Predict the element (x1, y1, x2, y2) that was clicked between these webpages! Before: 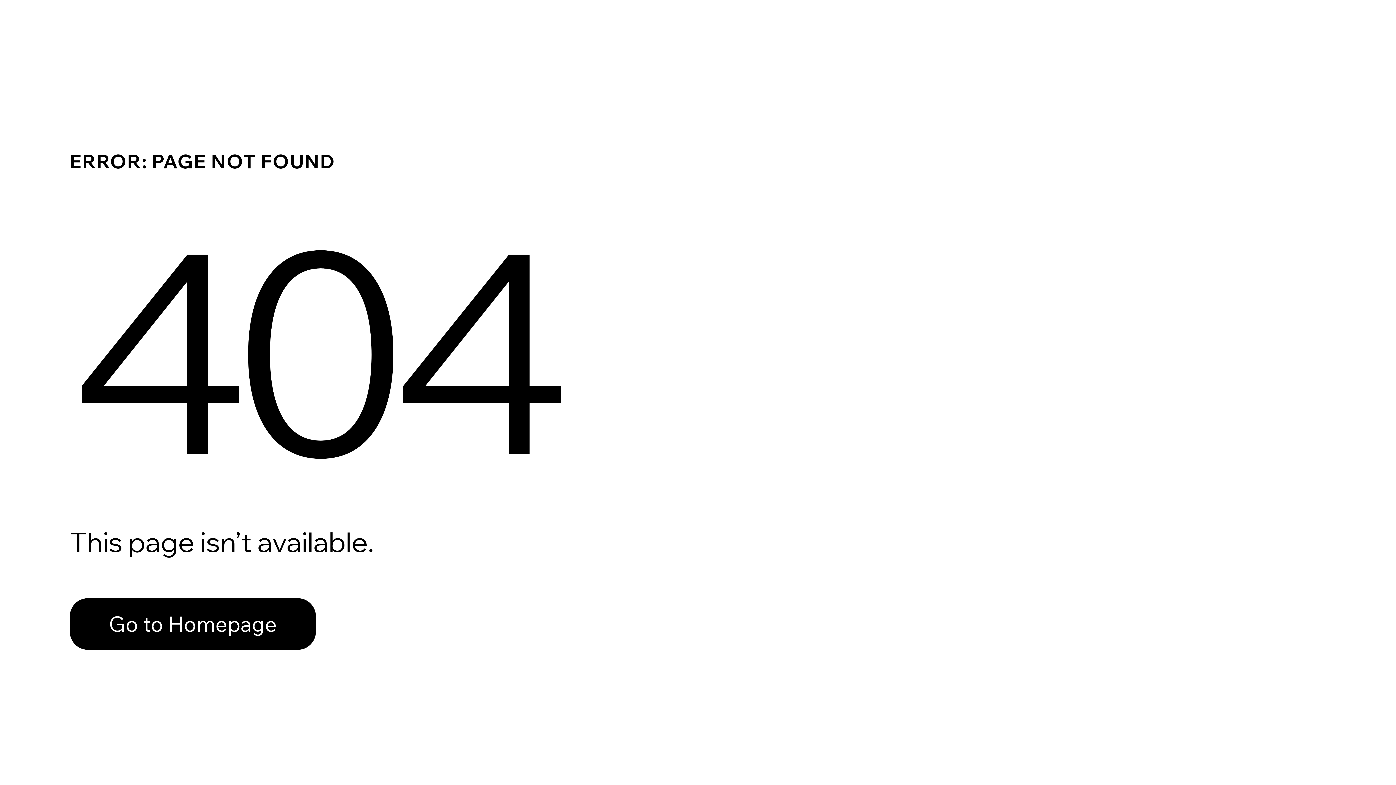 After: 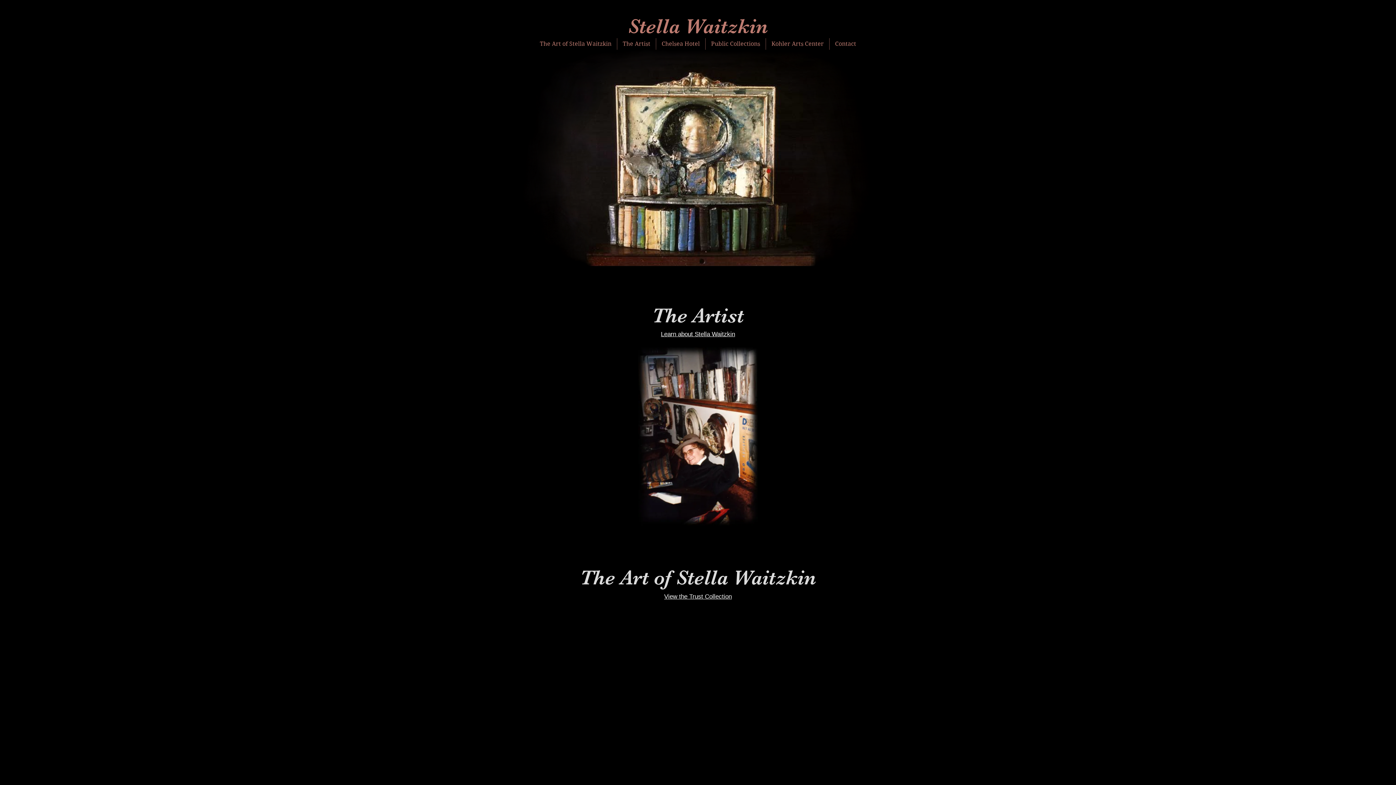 Action: label: Go to Homepage bbox: (69, 582, 768, 659)